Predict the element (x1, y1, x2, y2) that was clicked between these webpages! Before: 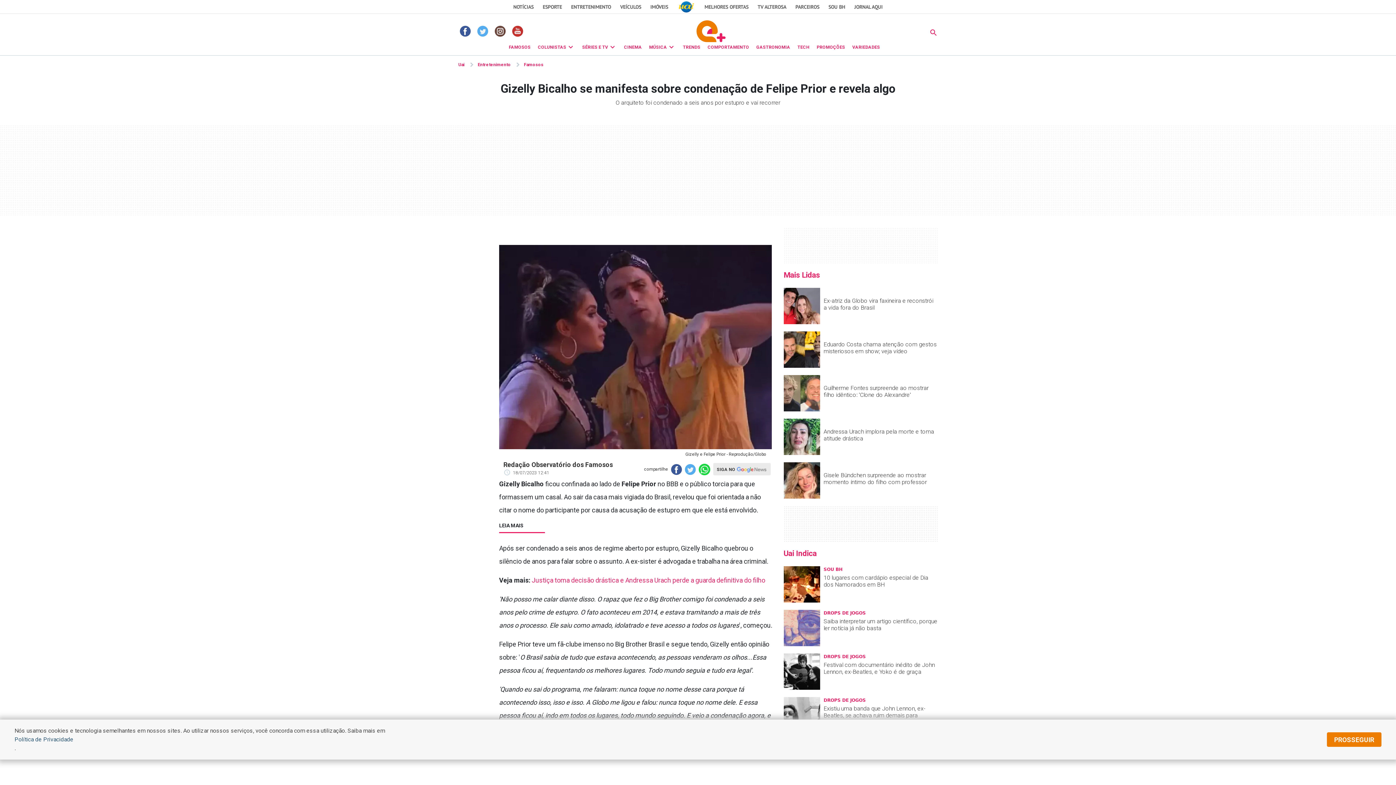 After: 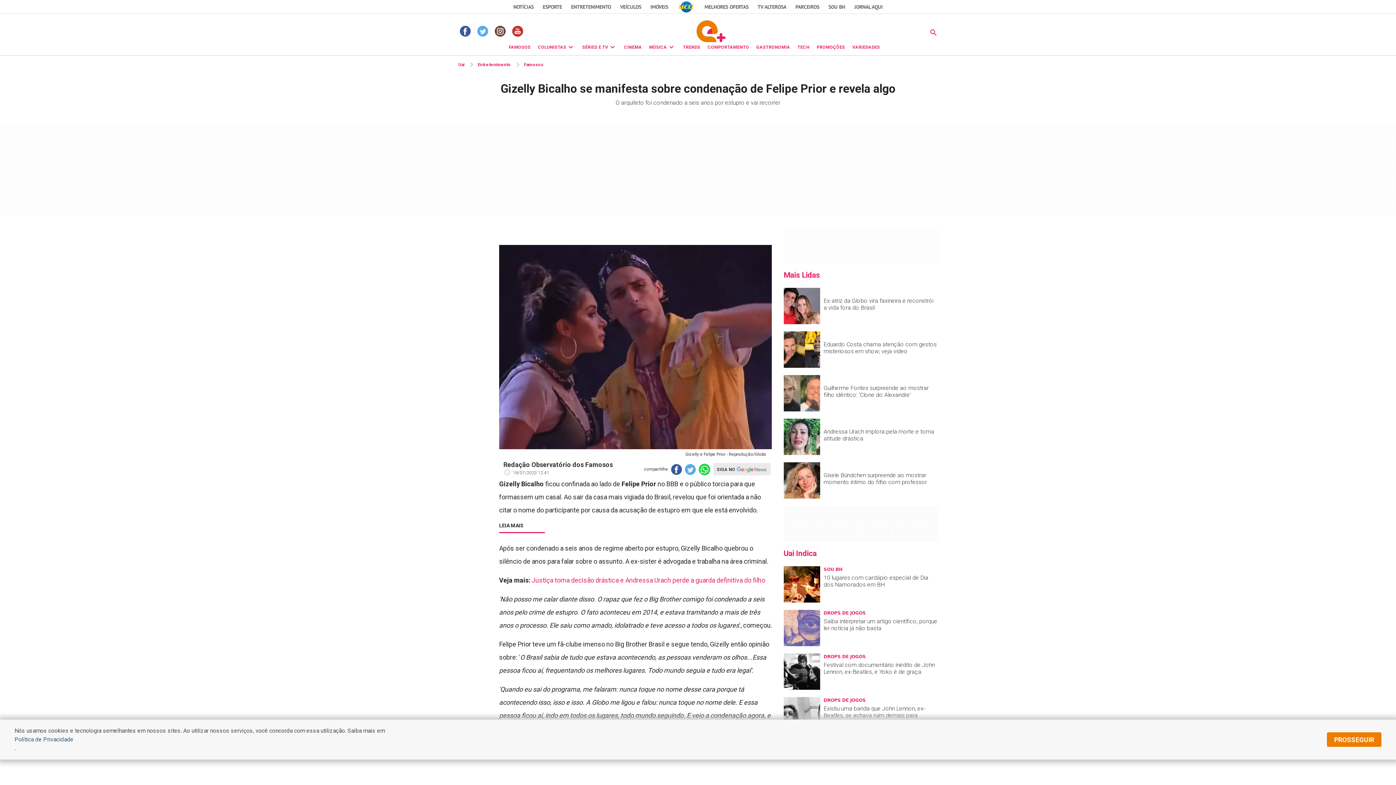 Action: bbox: (783, 653, 937, 690) label: DROPS DE JOGOS

Festival com documentário inédito de John Lennon, ex-Beatles, e Yoko é de graça